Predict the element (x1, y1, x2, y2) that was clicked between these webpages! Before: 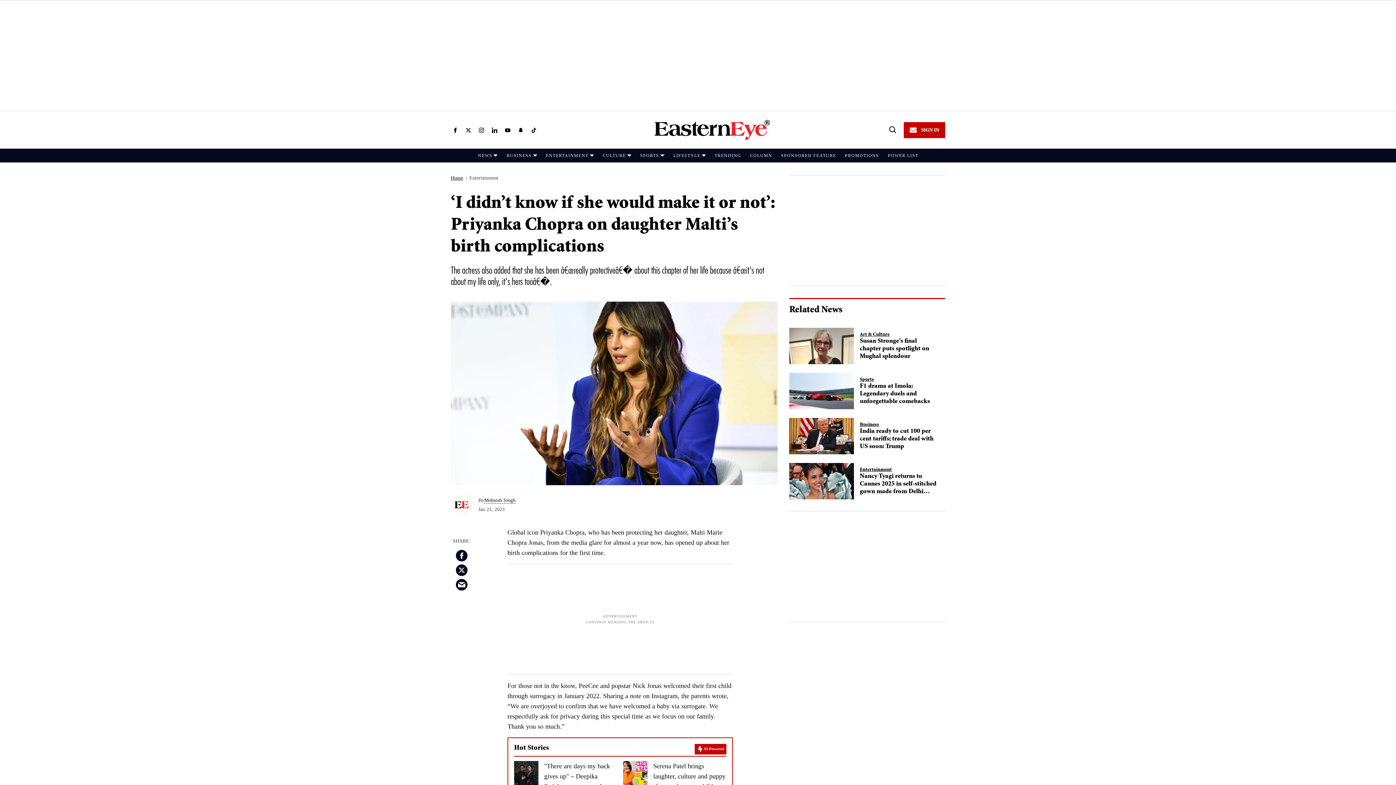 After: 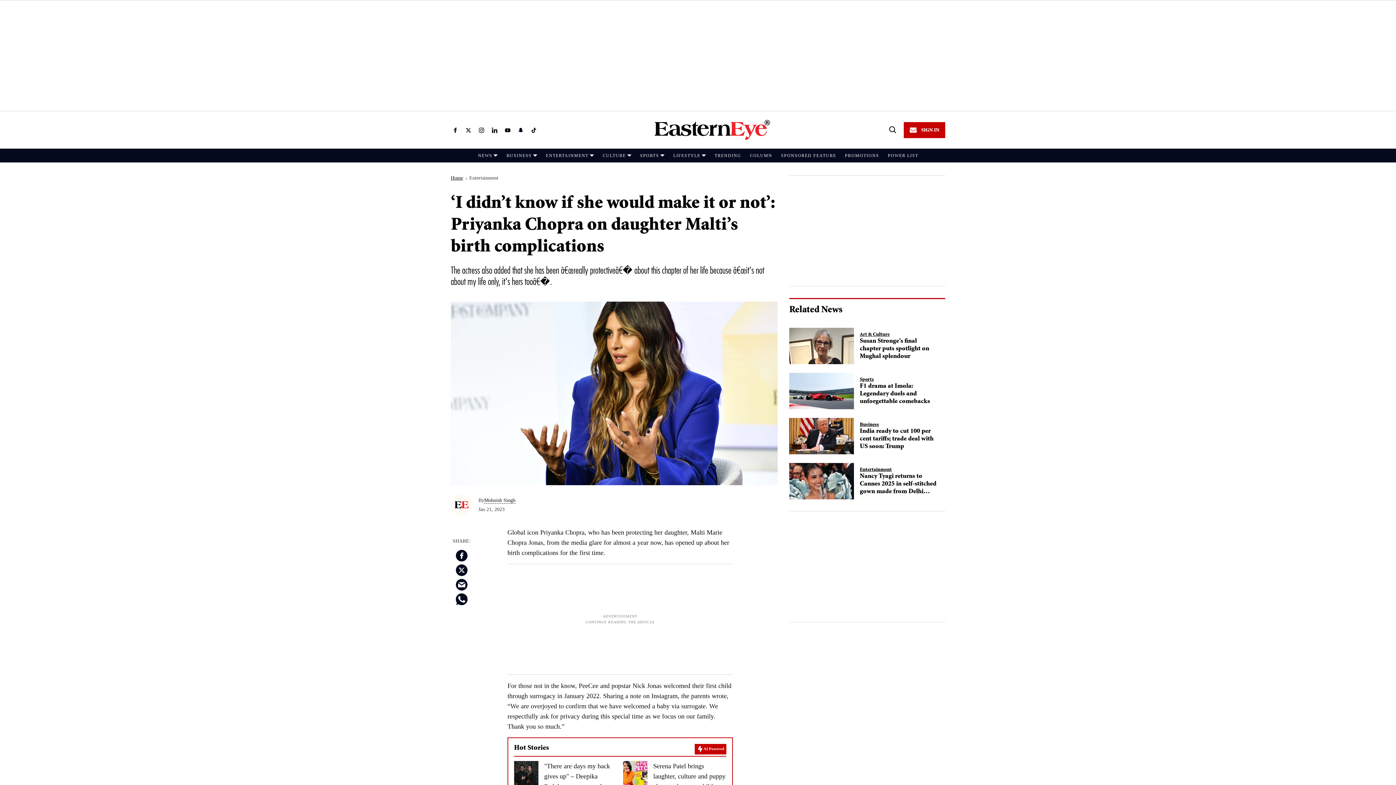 Action: bbox: (450, 125, 459, 134) label: Open facebook